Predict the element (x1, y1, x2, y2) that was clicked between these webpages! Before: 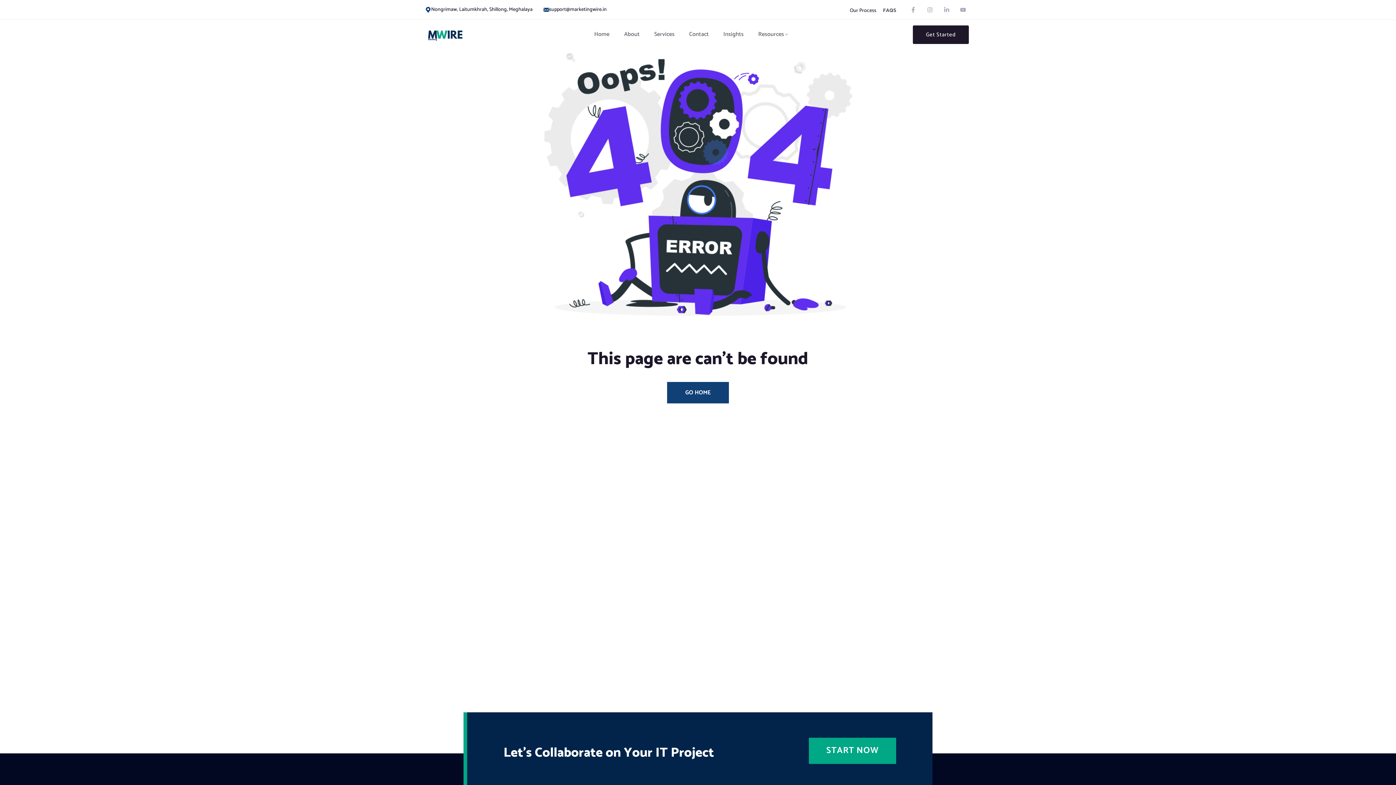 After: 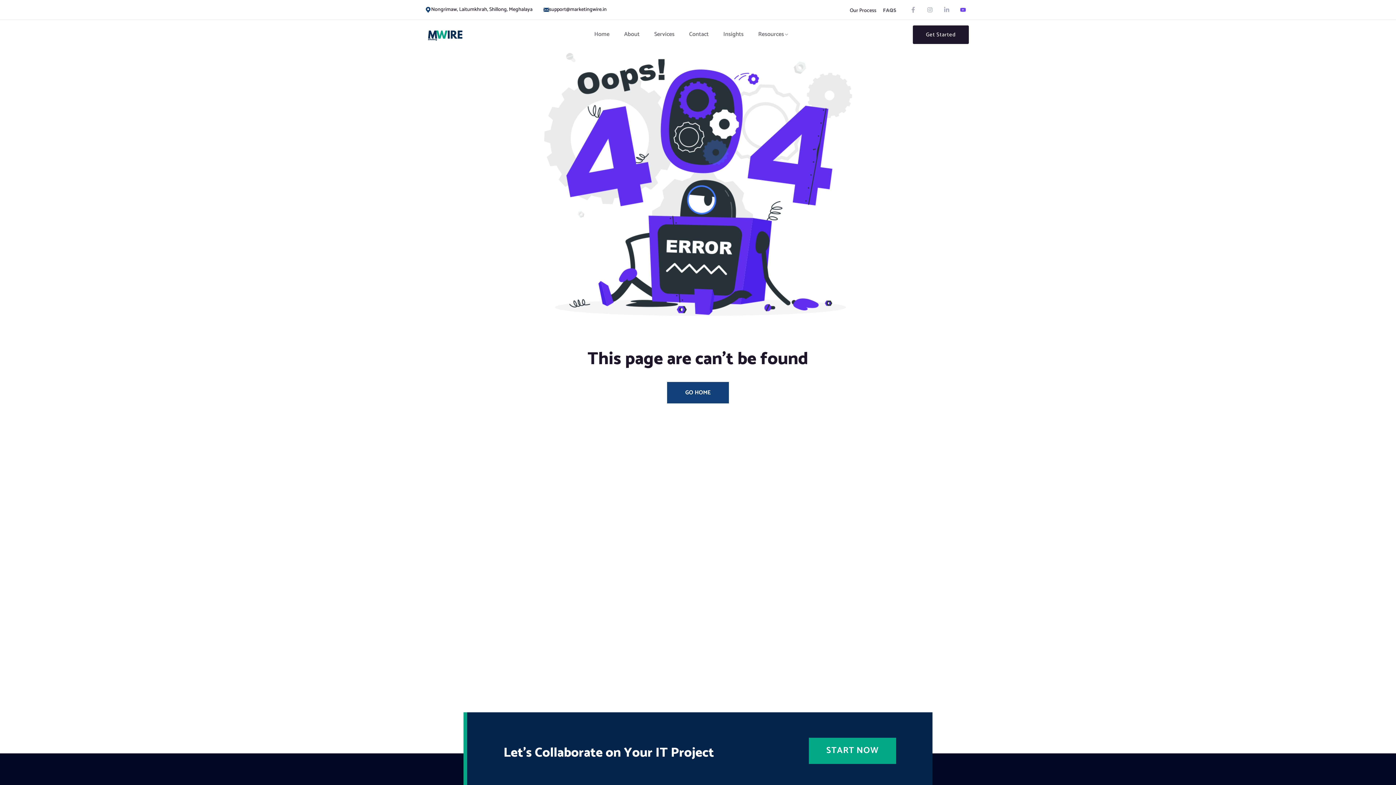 Action: label: Youtube bbox: (955, 2, 970, 17)